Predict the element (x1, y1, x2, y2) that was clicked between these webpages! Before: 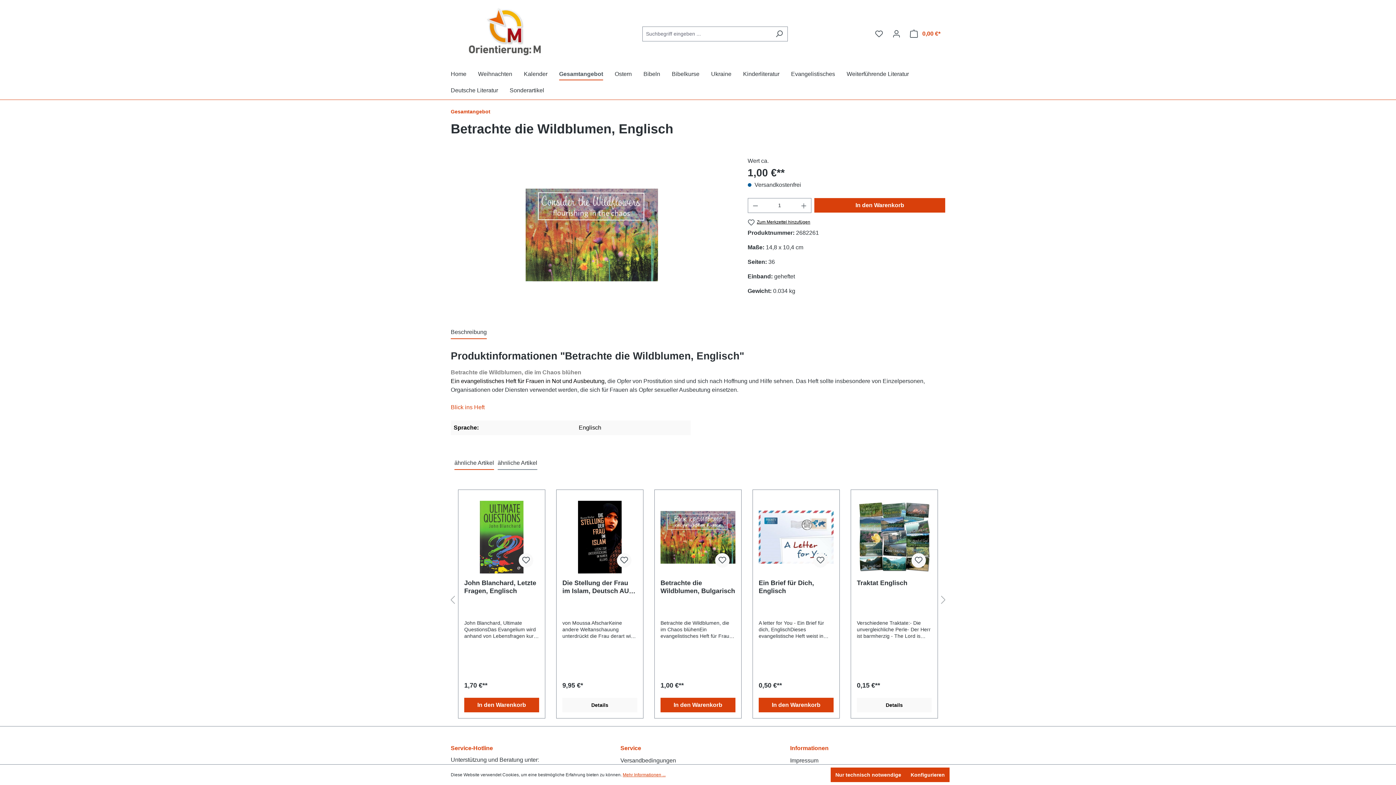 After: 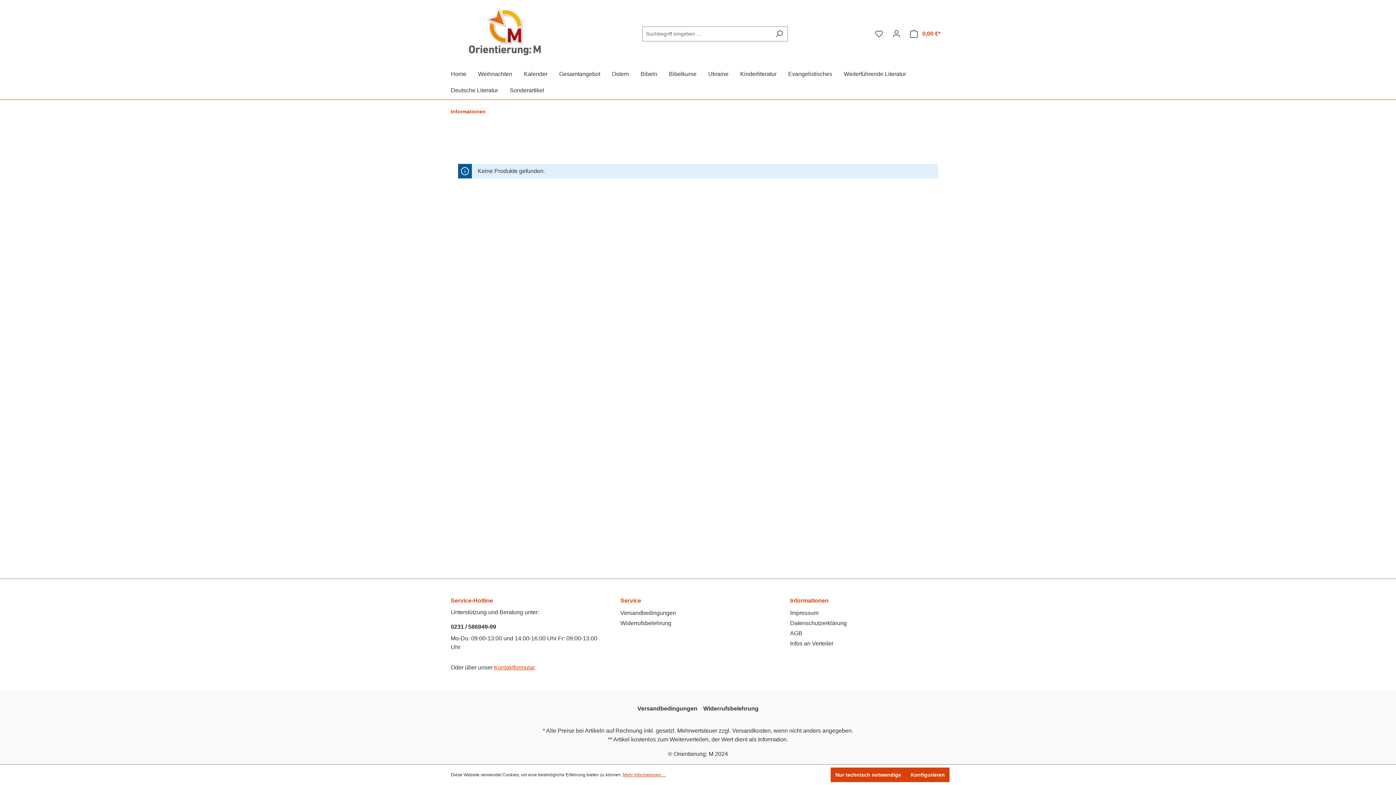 Action: bbox: (790, 744, 828, 753) label: Informationen